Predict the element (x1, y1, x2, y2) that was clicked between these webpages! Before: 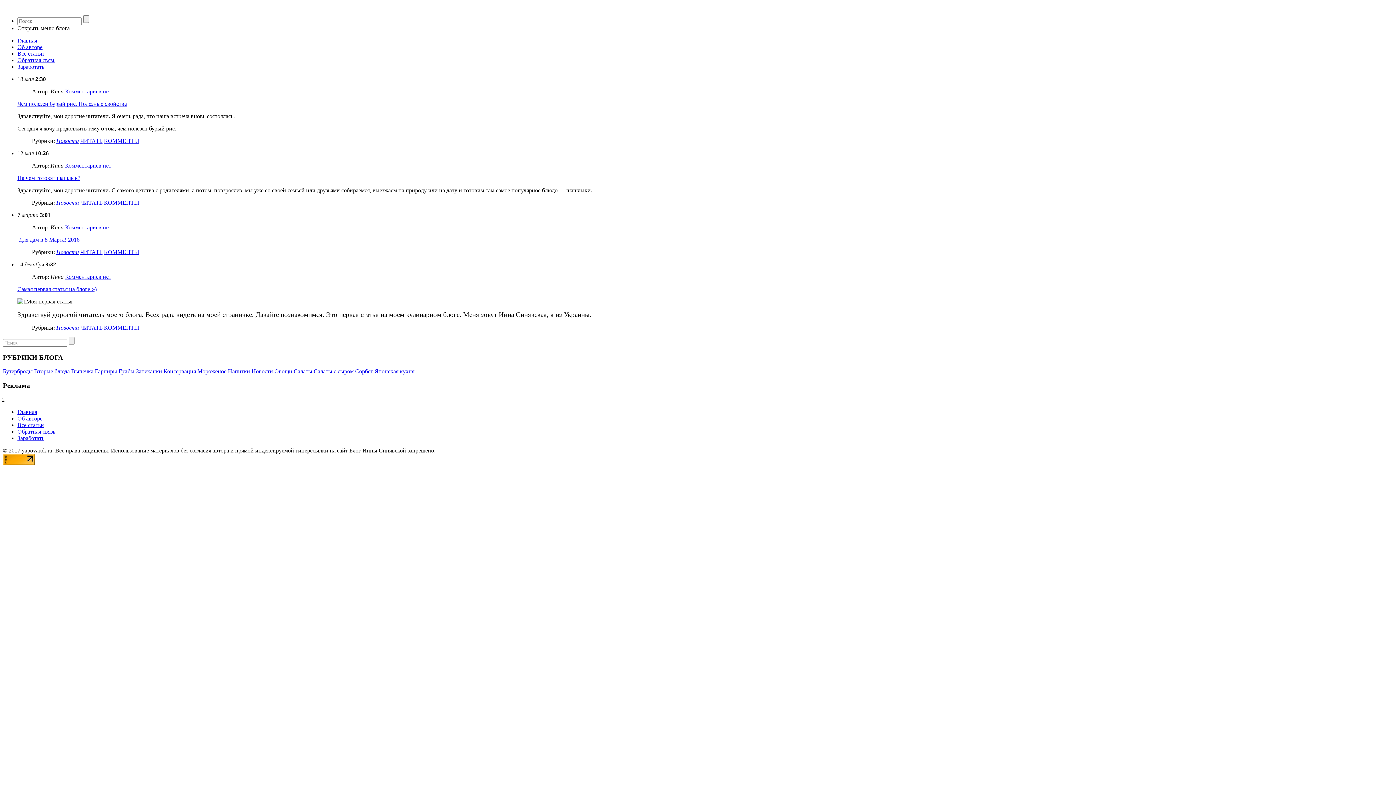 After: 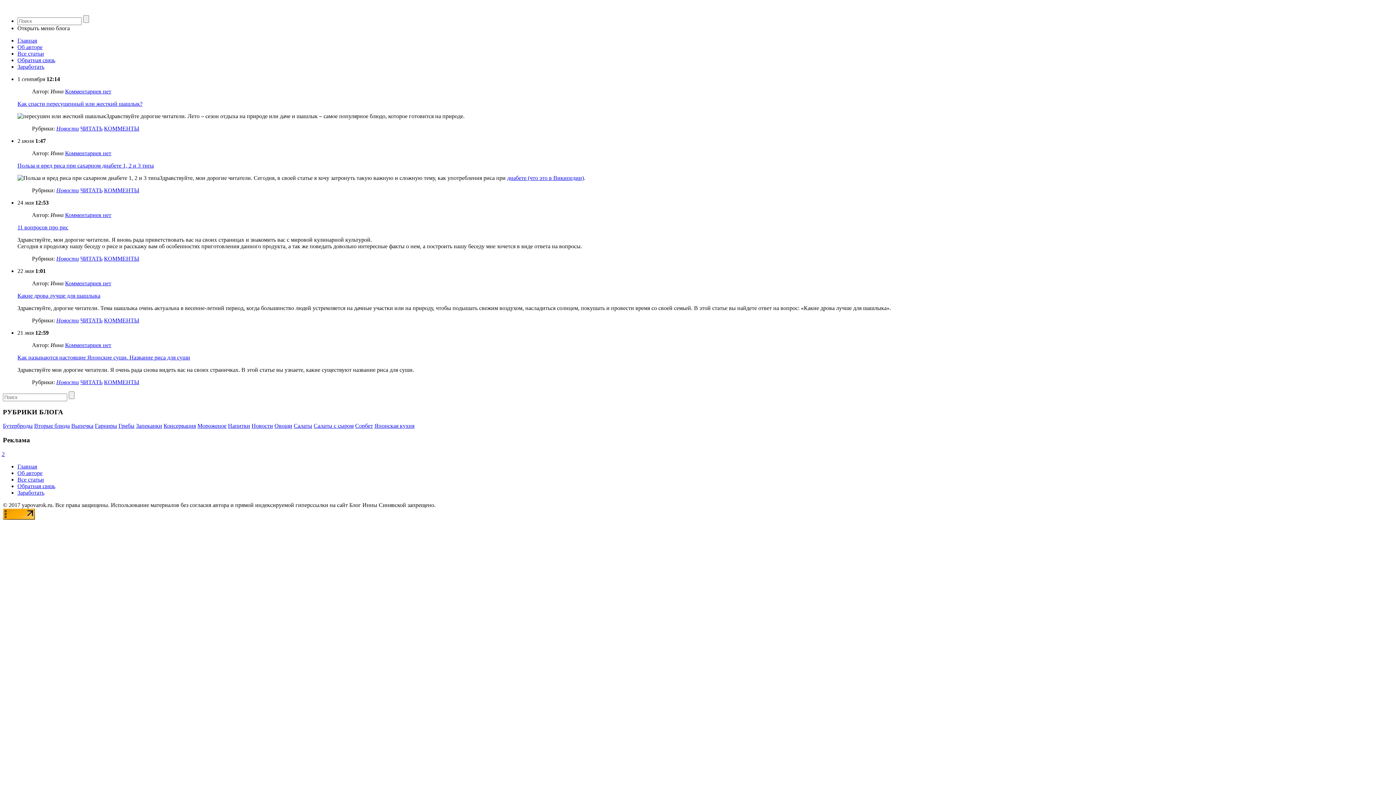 Action: label: Новости bbox: (56, 324, 78, 330)